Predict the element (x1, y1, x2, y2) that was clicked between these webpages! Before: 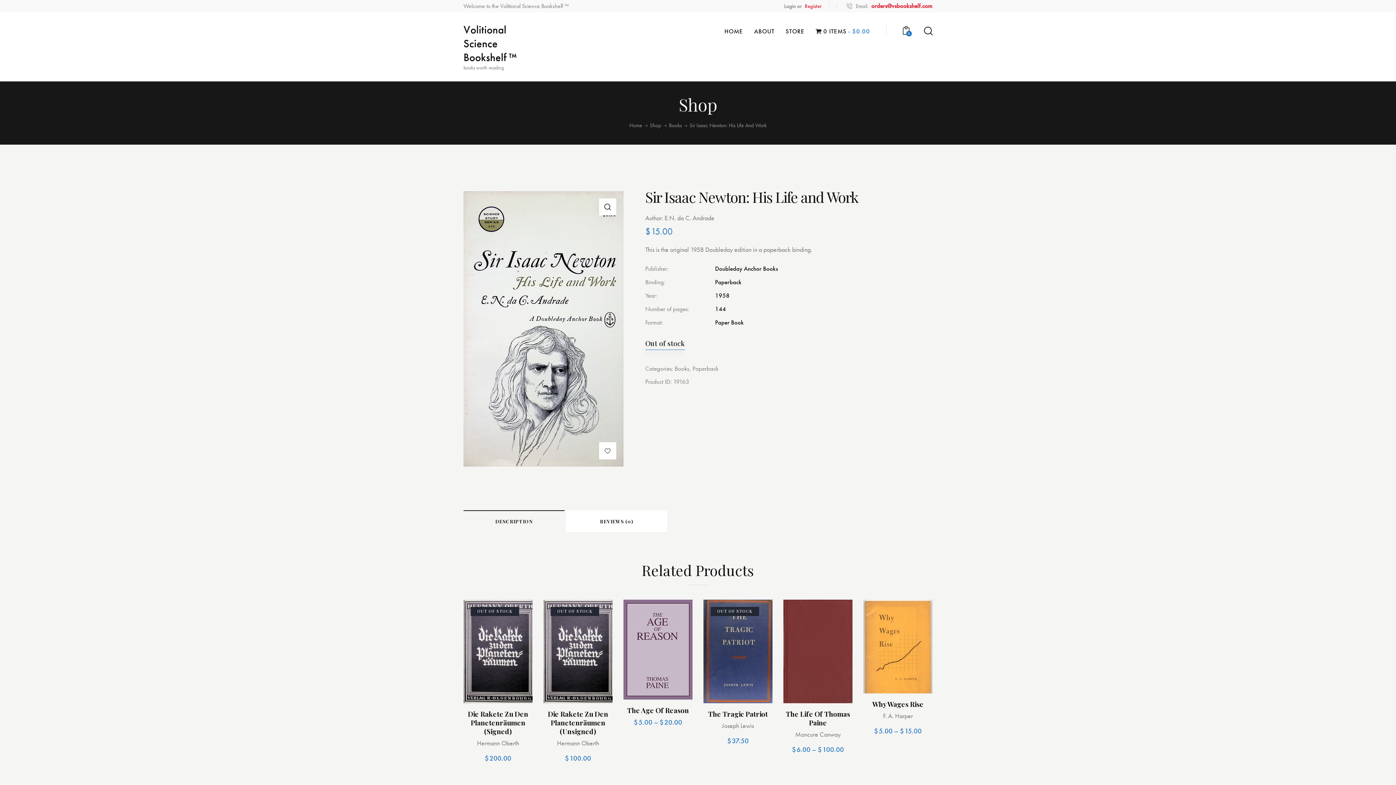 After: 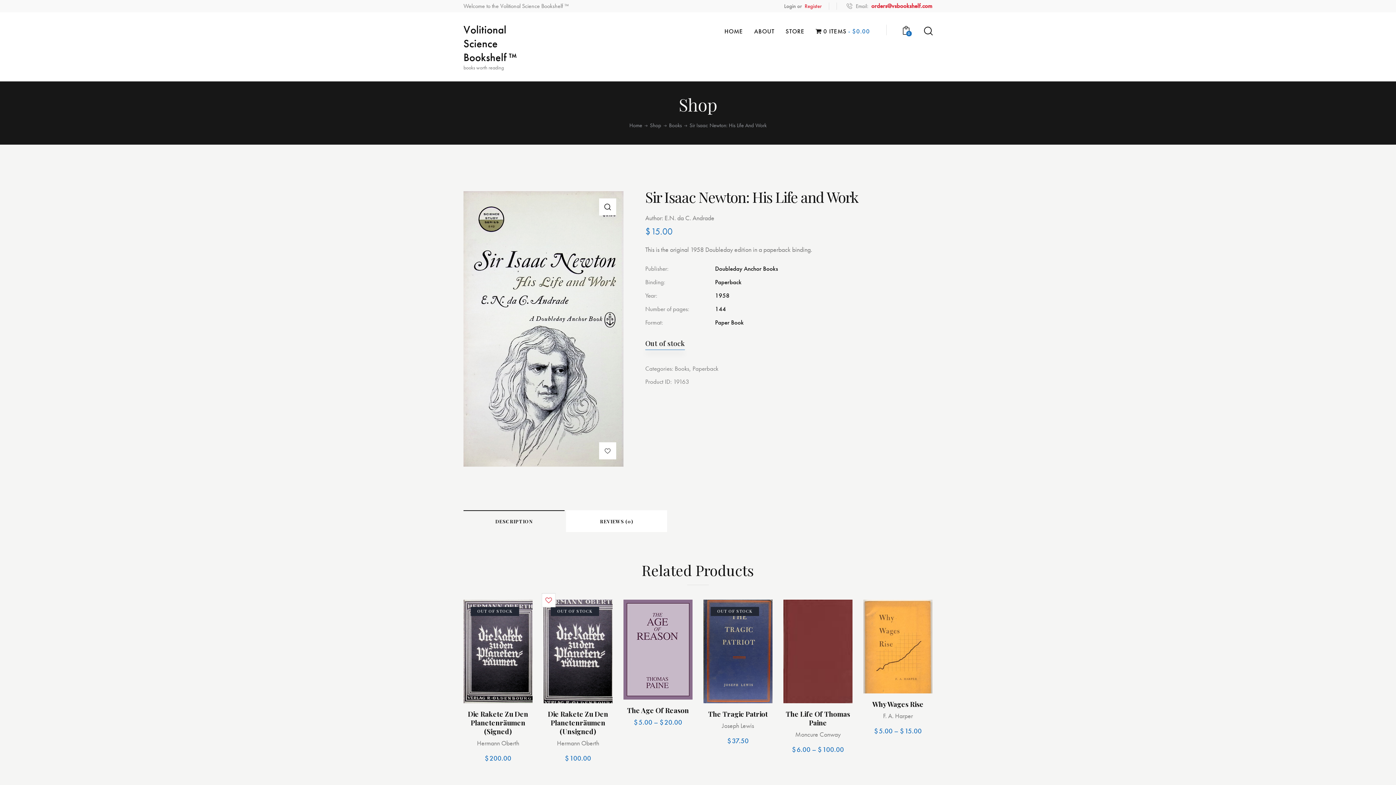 Action: bbox: (602, 594, 616, 607)